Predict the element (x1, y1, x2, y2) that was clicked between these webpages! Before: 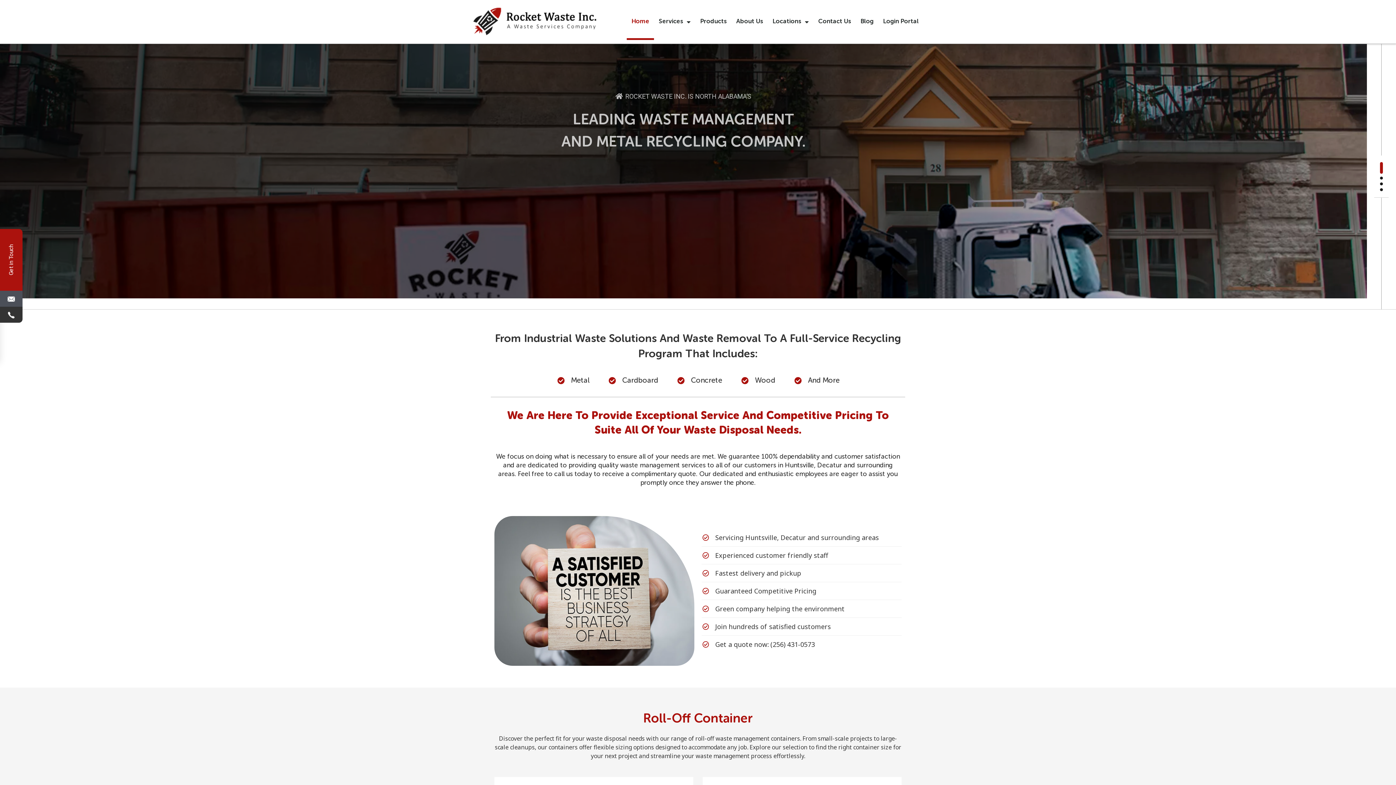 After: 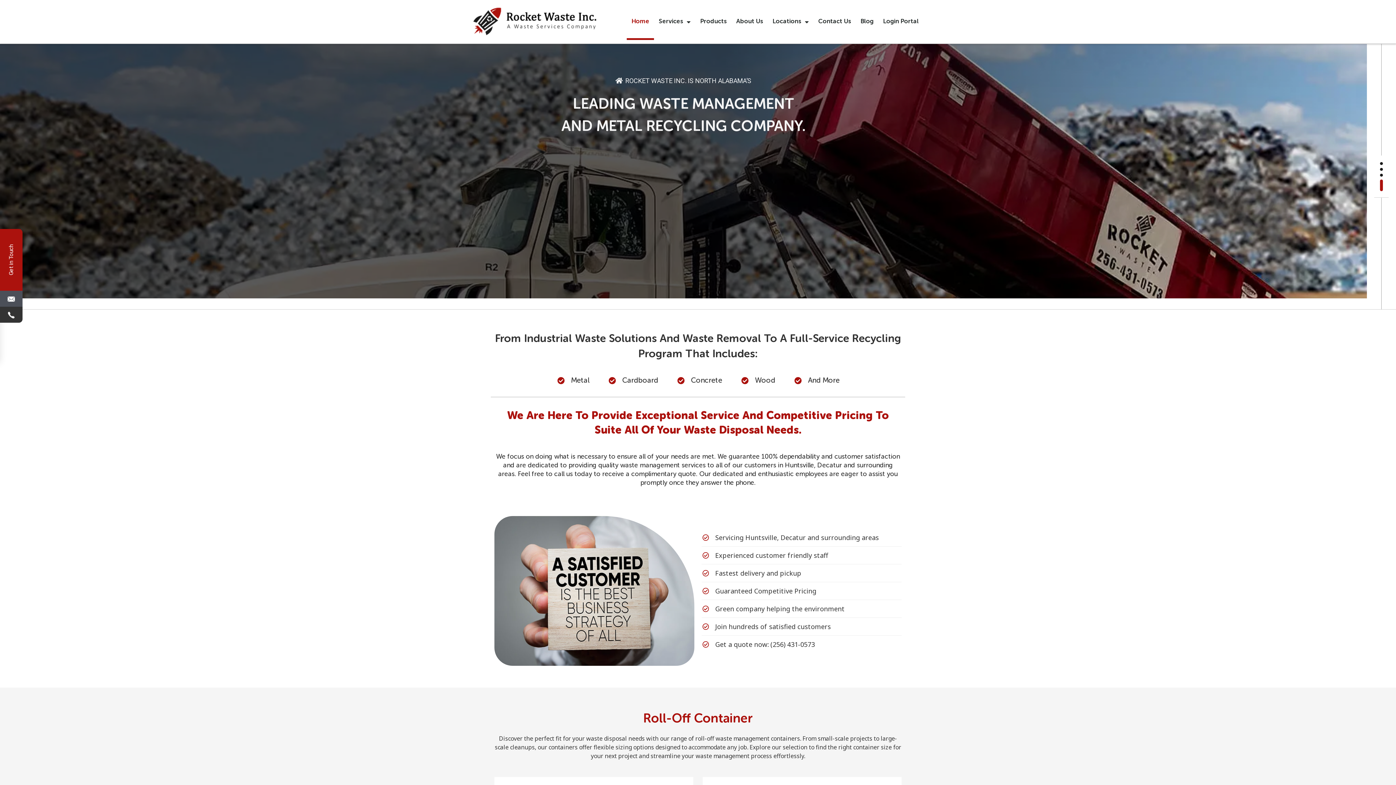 Action: label: Home bbox: (626, 3, 654, 40)